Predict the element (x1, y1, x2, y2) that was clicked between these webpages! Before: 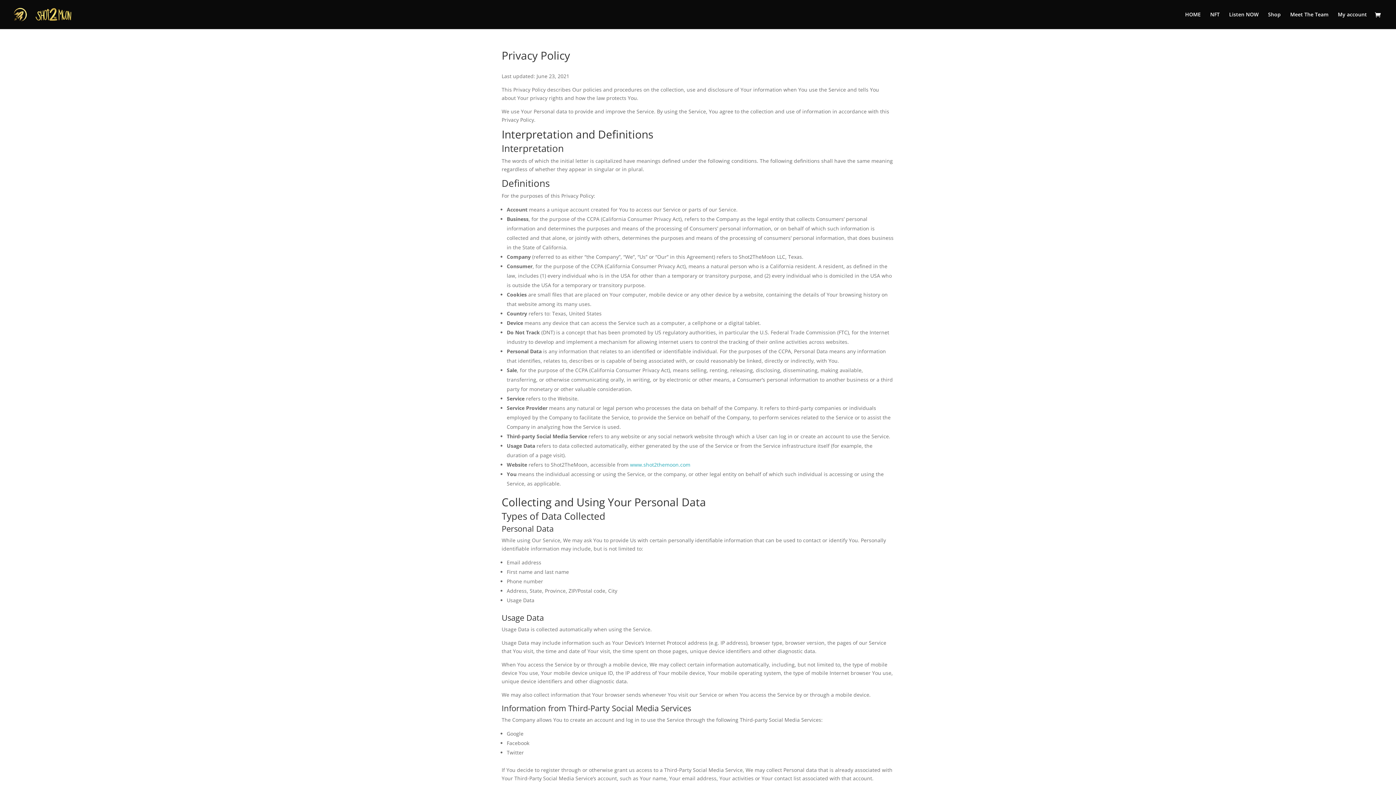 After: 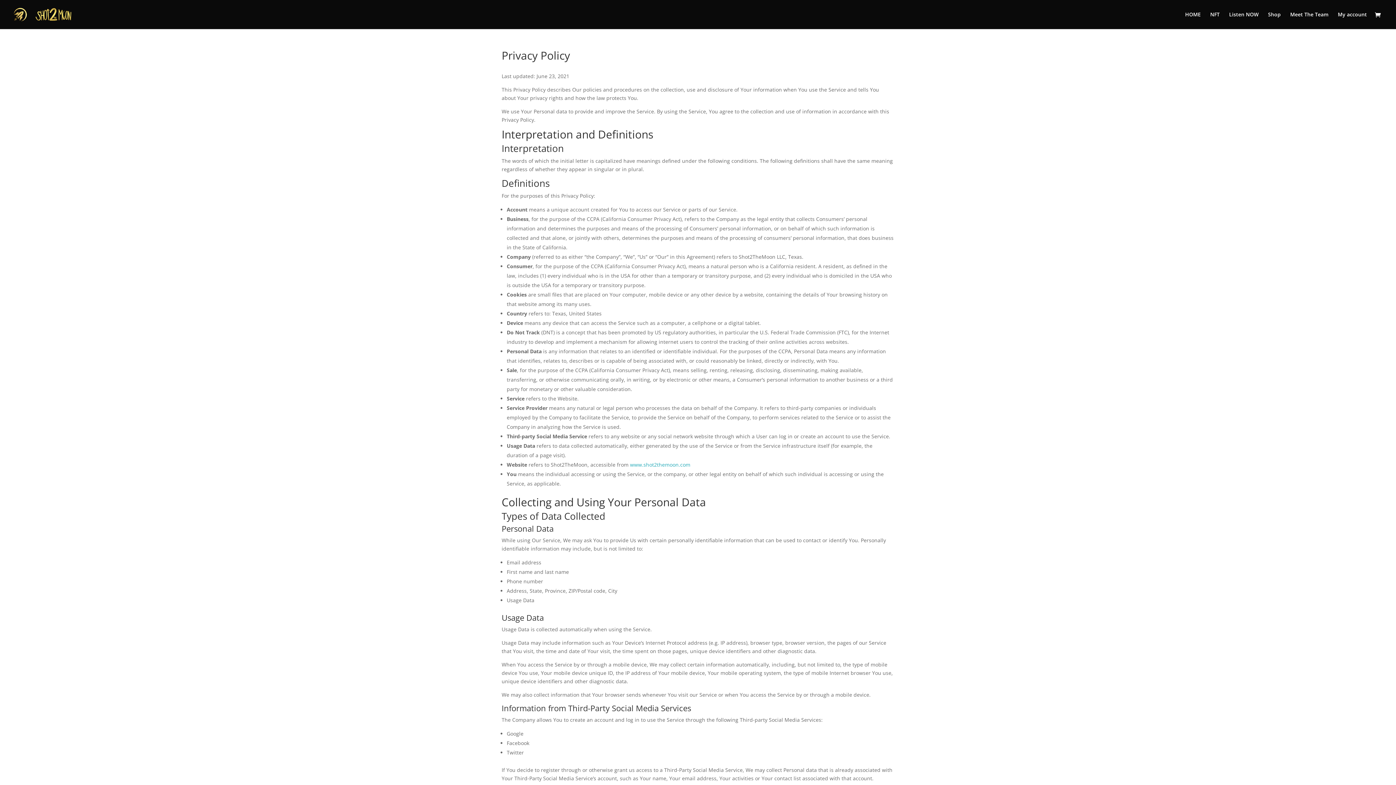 Action: label: www.shot2themoon.com bbox: (630, 461, 690, 468)